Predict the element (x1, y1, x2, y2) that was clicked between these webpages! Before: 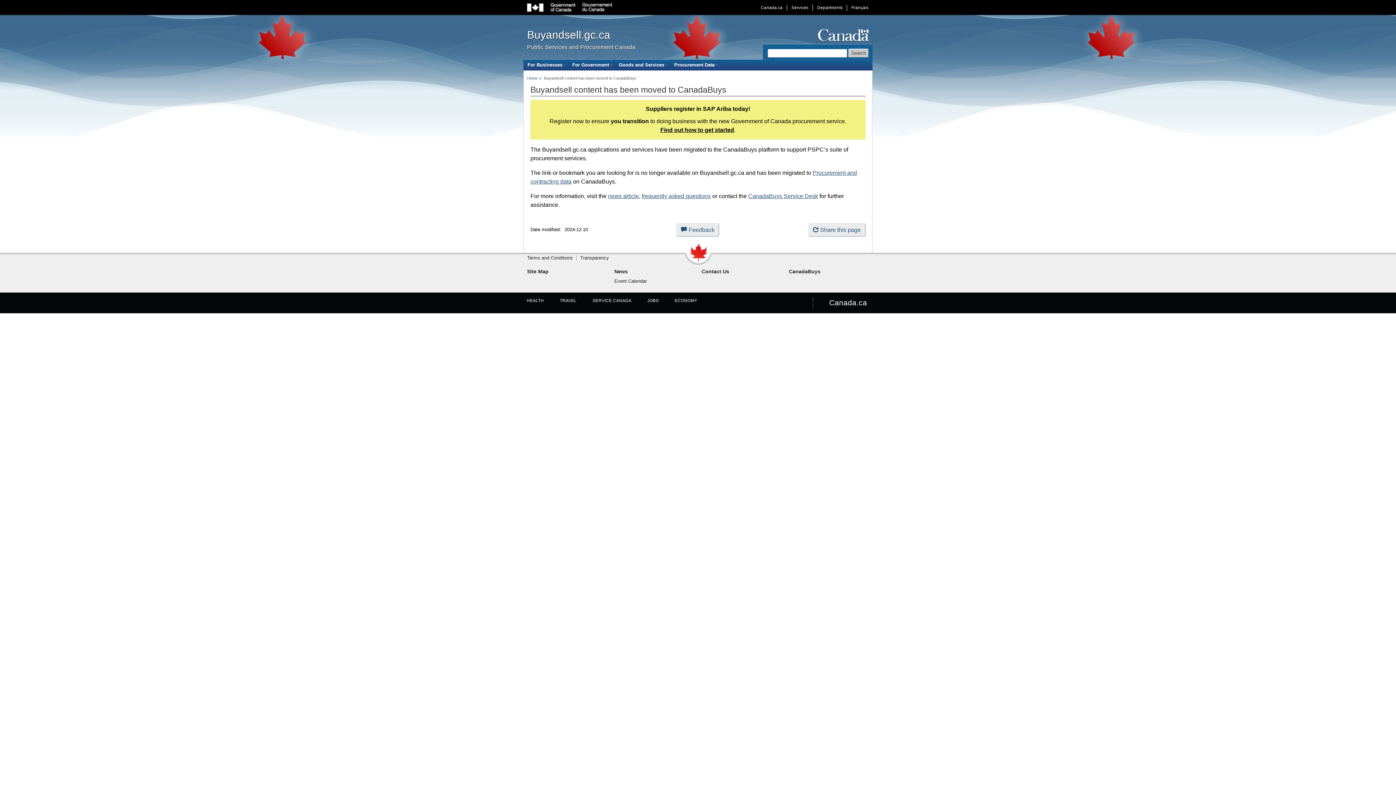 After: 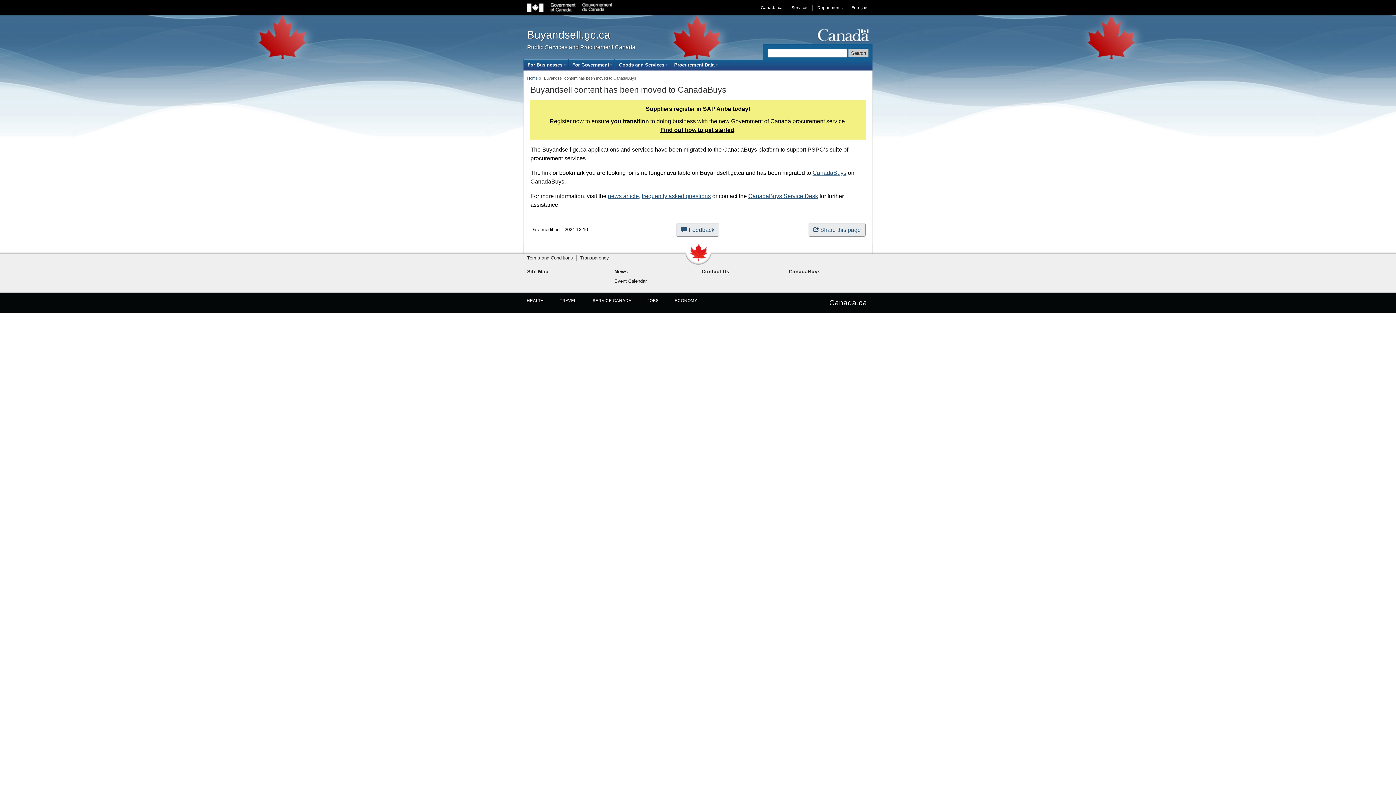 Action: bbox: (527, 76, 541, 80) label: Home